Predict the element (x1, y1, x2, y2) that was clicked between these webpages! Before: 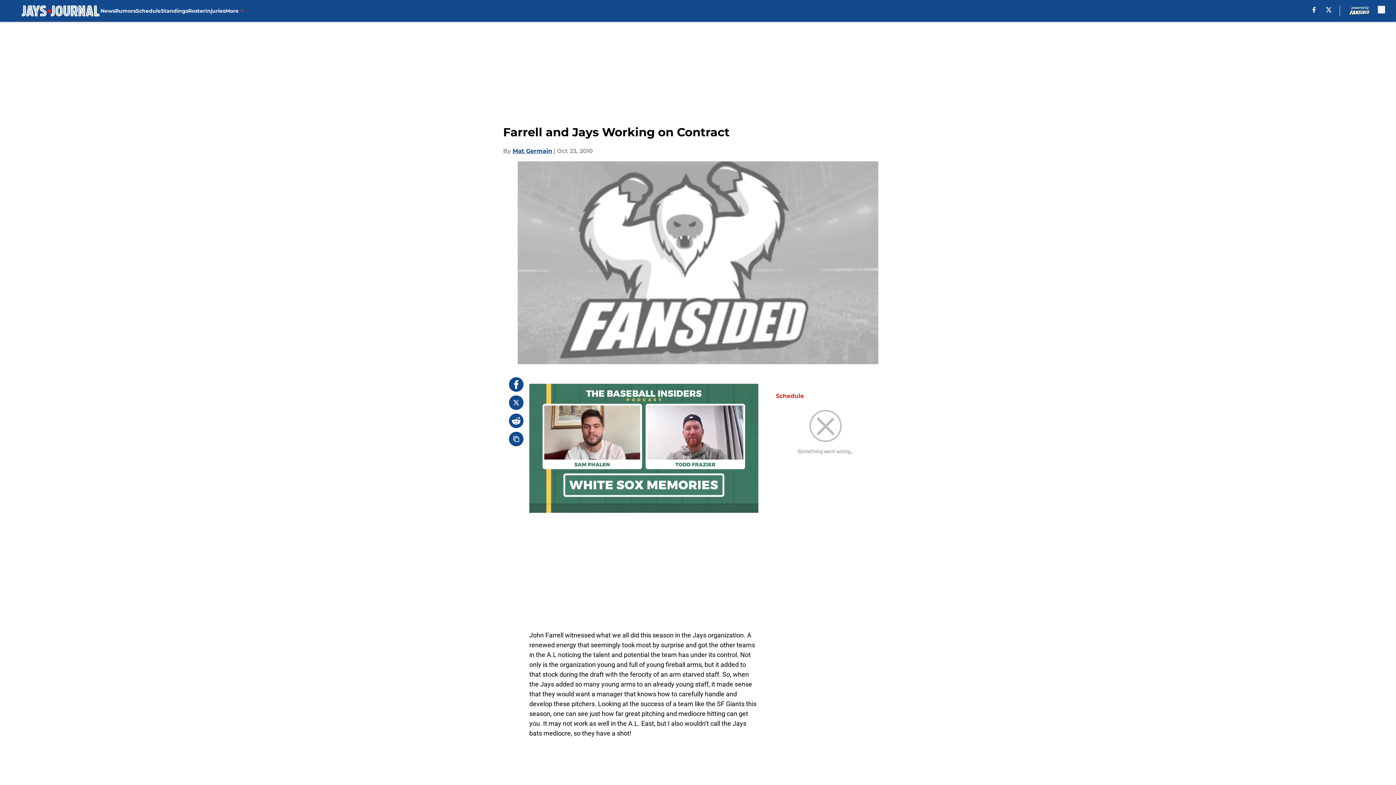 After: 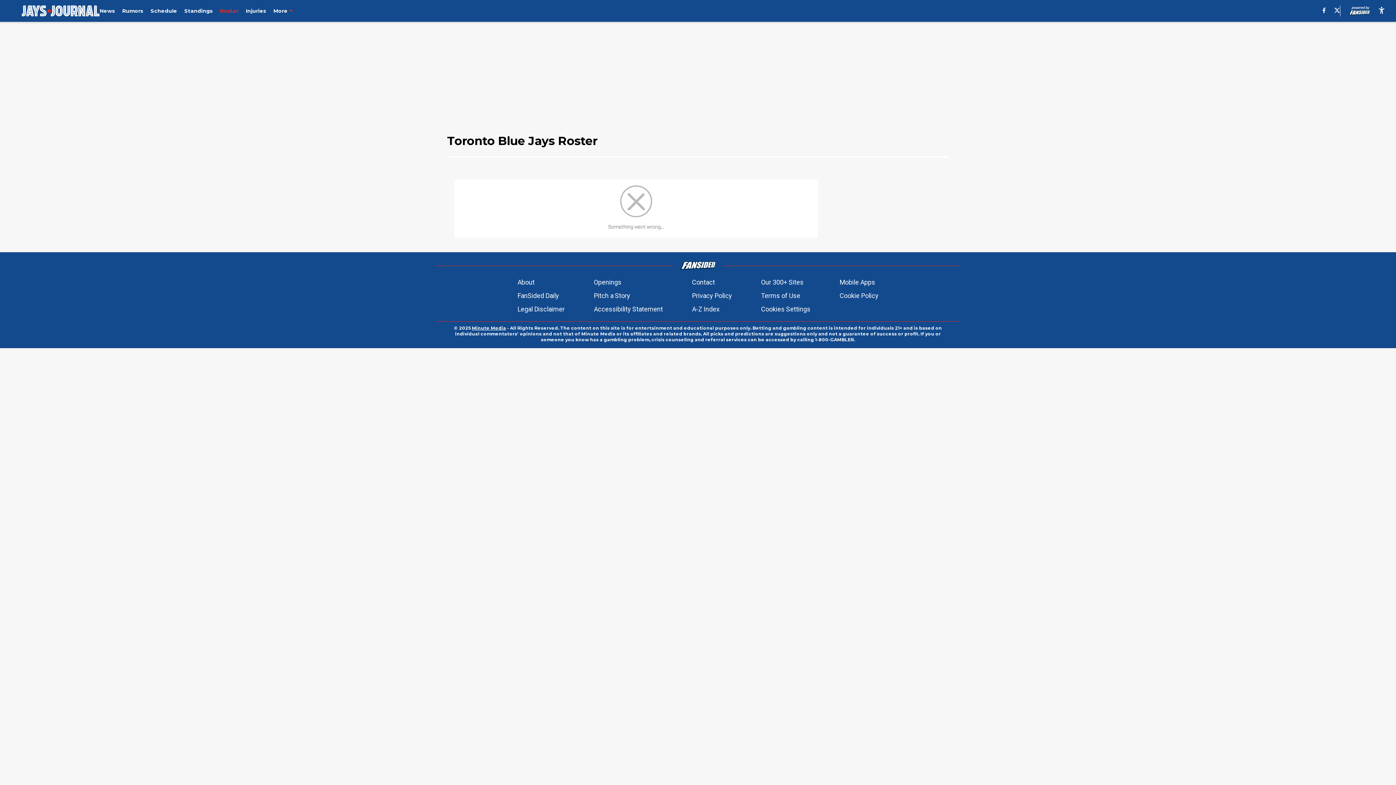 Action: label: Roster bbox: (188, 0, 205, 21)